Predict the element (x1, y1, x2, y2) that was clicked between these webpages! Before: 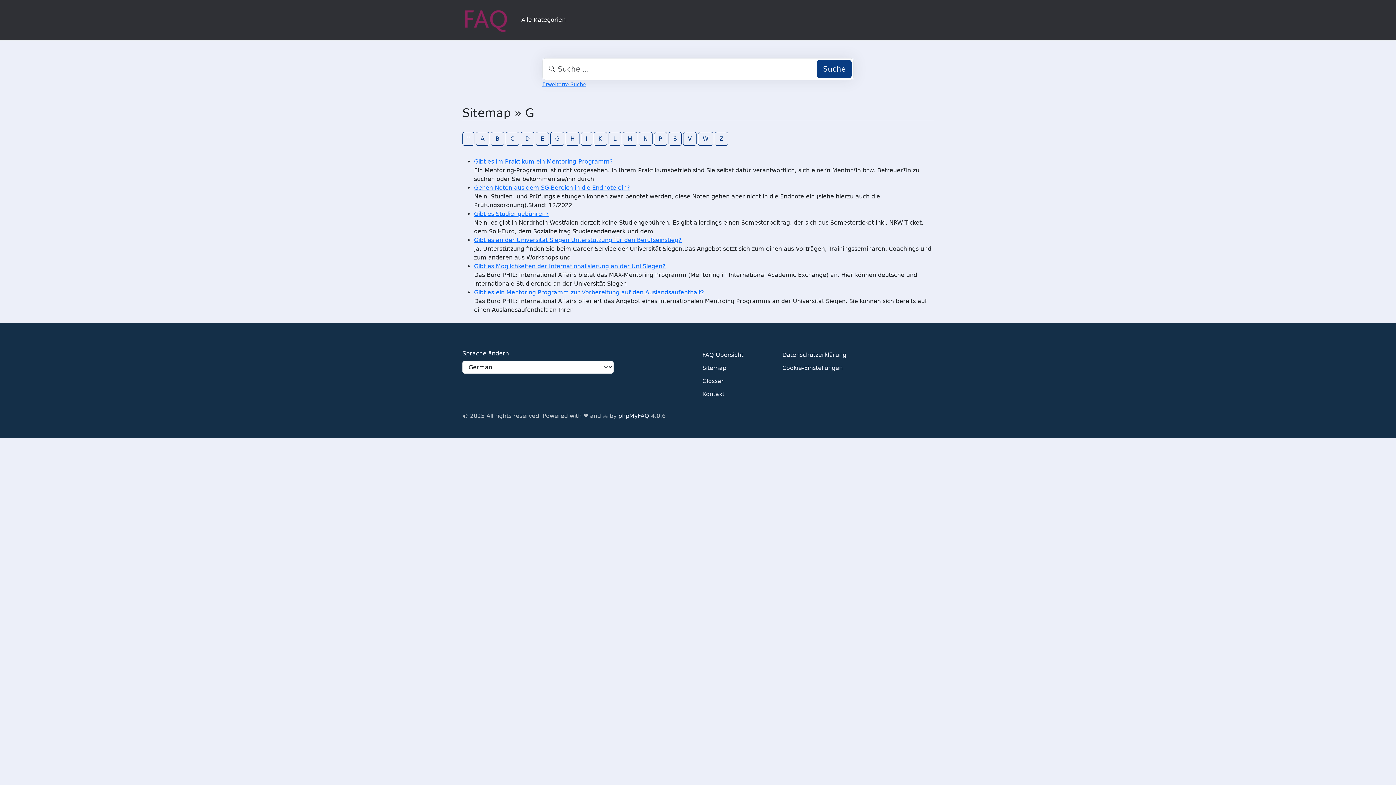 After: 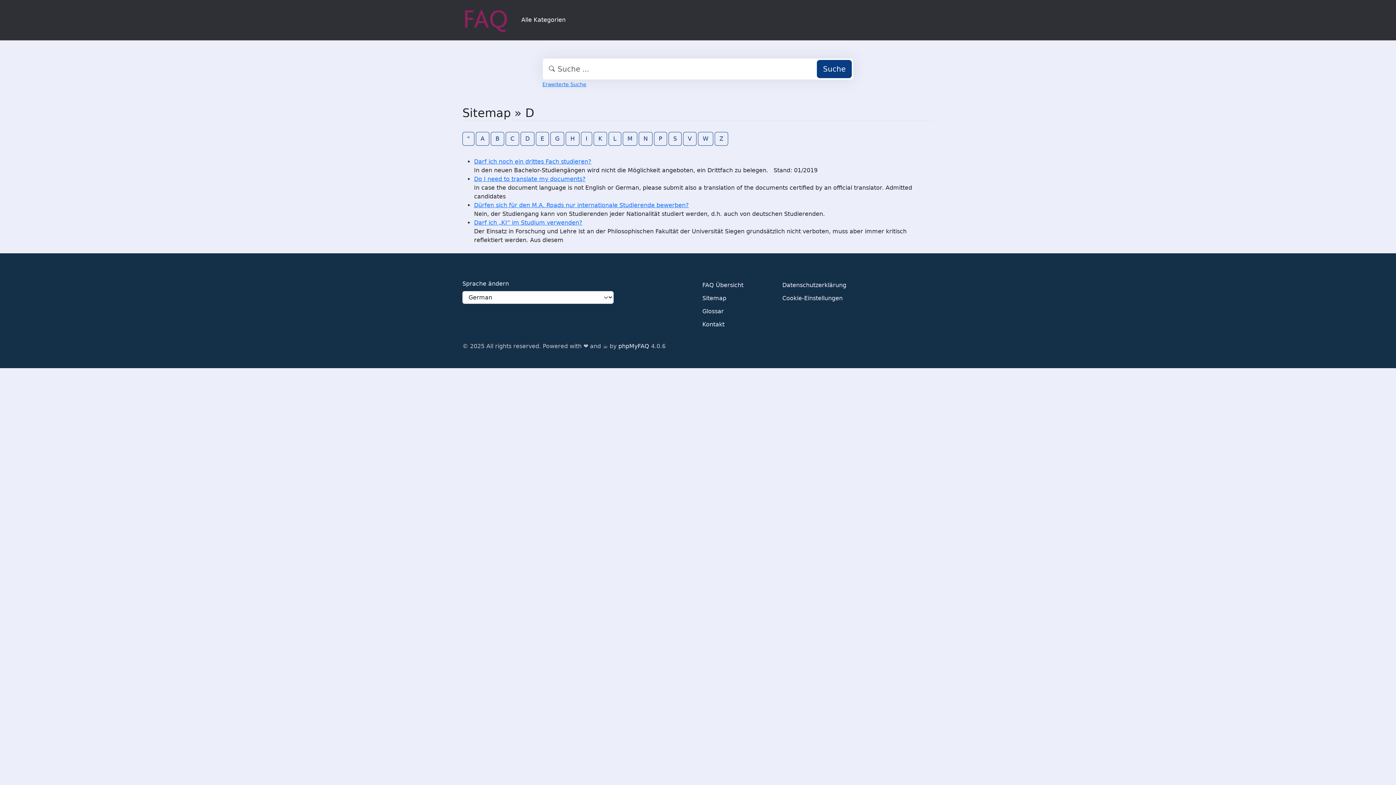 Action: label: D bbox: (520, 131, 534, 145)